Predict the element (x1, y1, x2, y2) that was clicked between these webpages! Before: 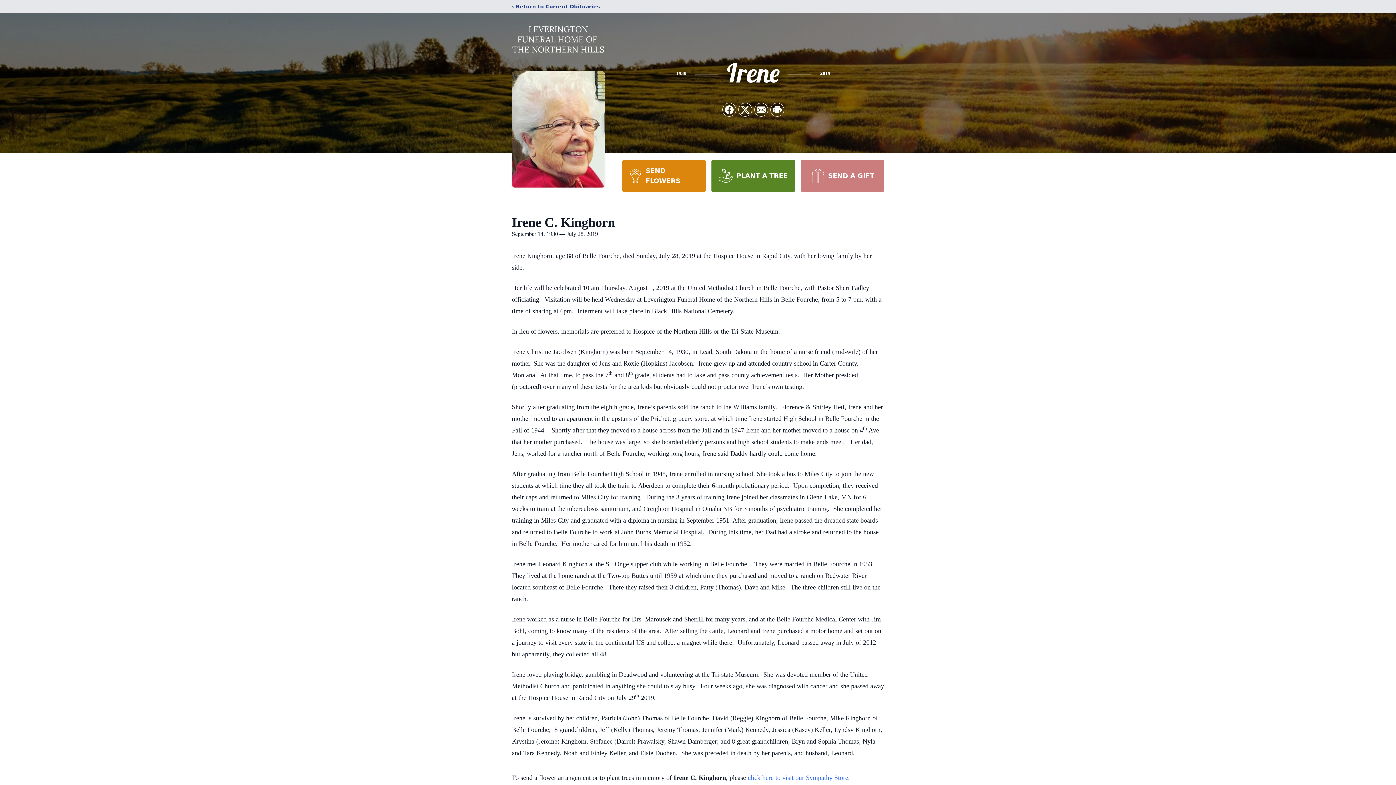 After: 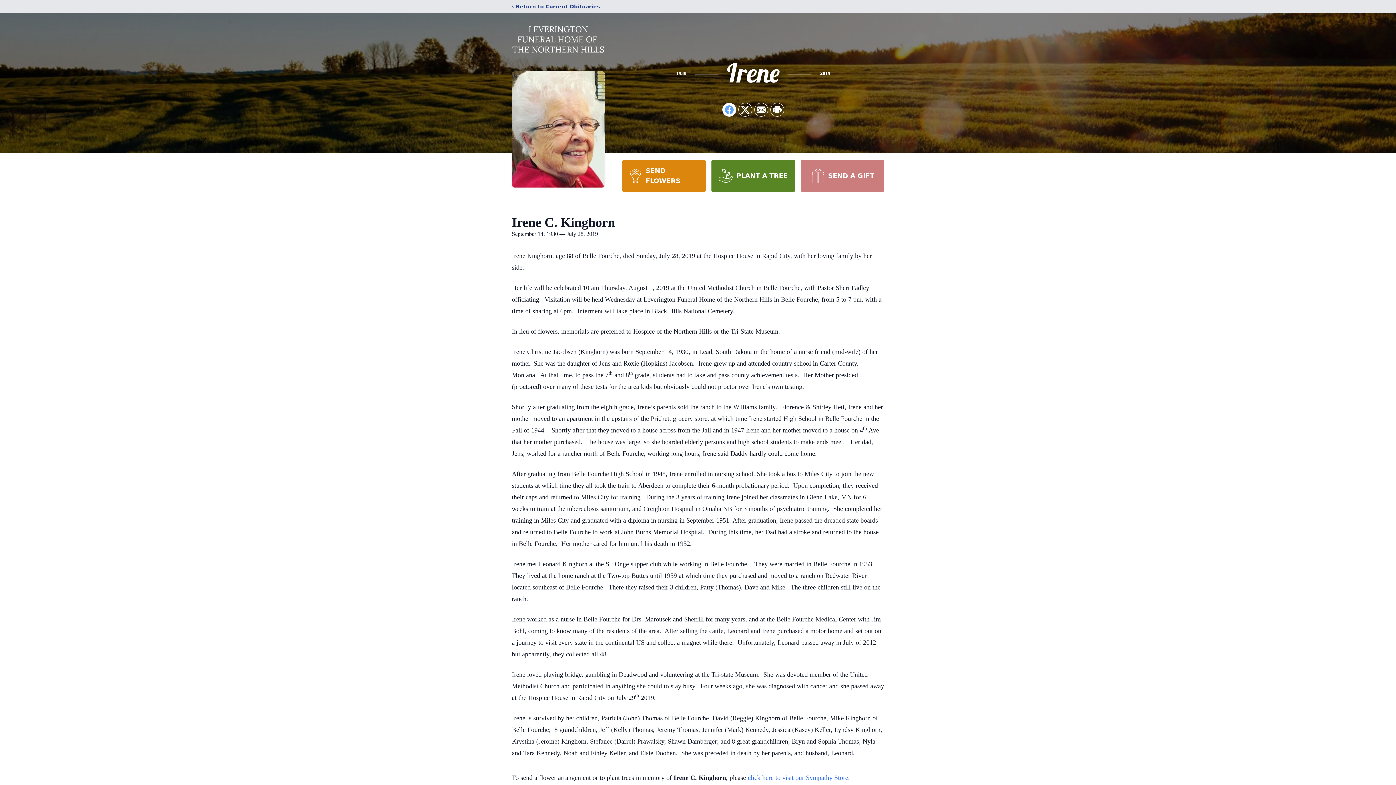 Action: label: Share on Facebook bbox: (722, 103, 736, 116)